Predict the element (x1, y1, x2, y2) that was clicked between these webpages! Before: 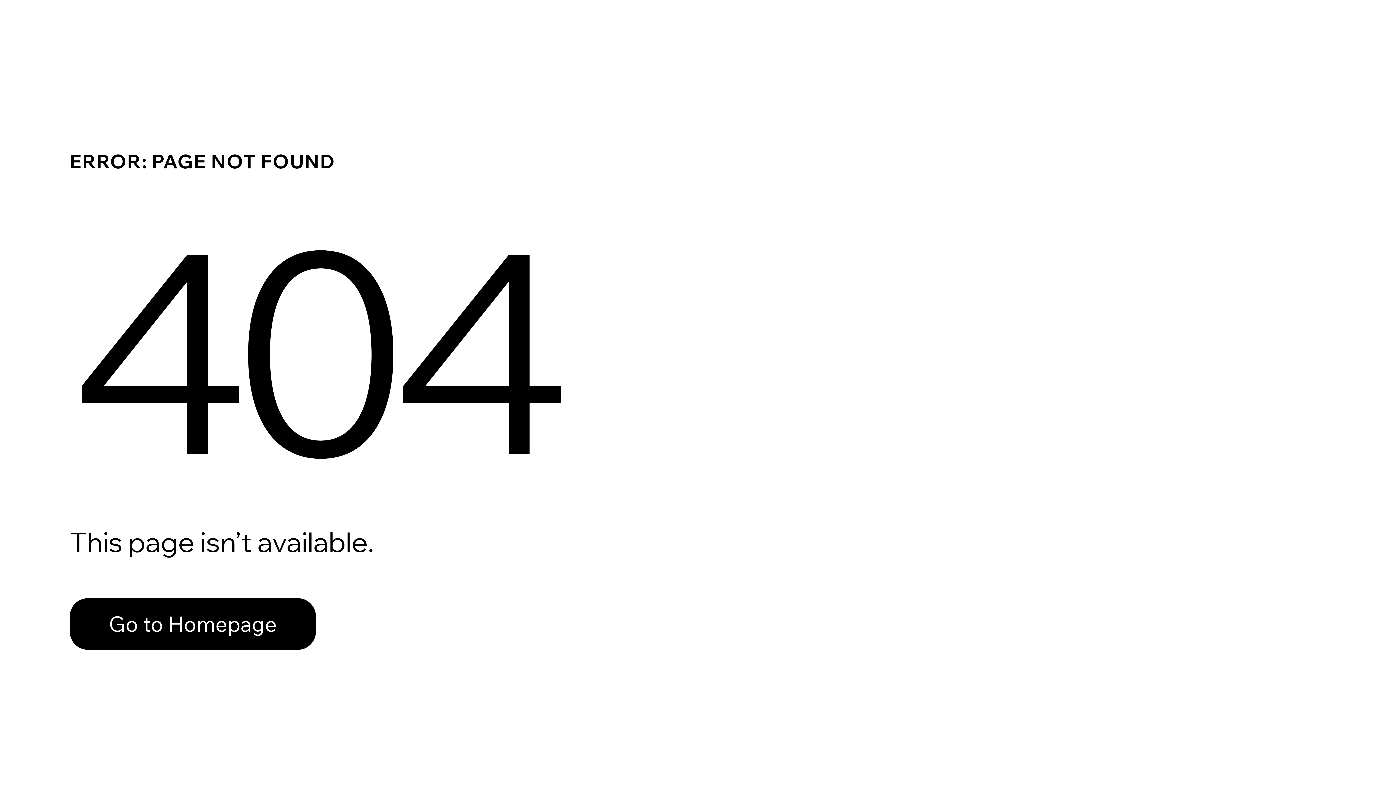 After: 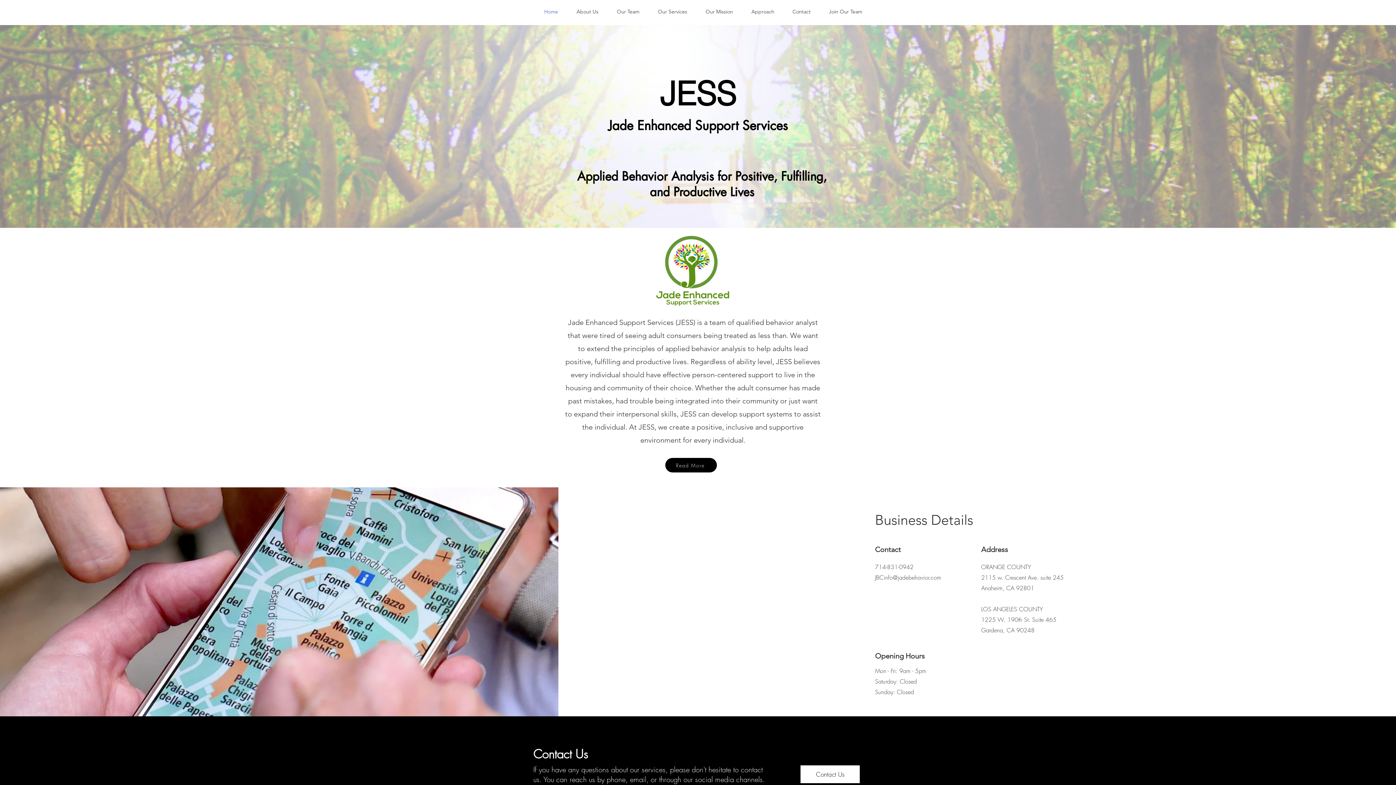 Action: bbox: (69, 582, 768, 659) label: Go to Homepage